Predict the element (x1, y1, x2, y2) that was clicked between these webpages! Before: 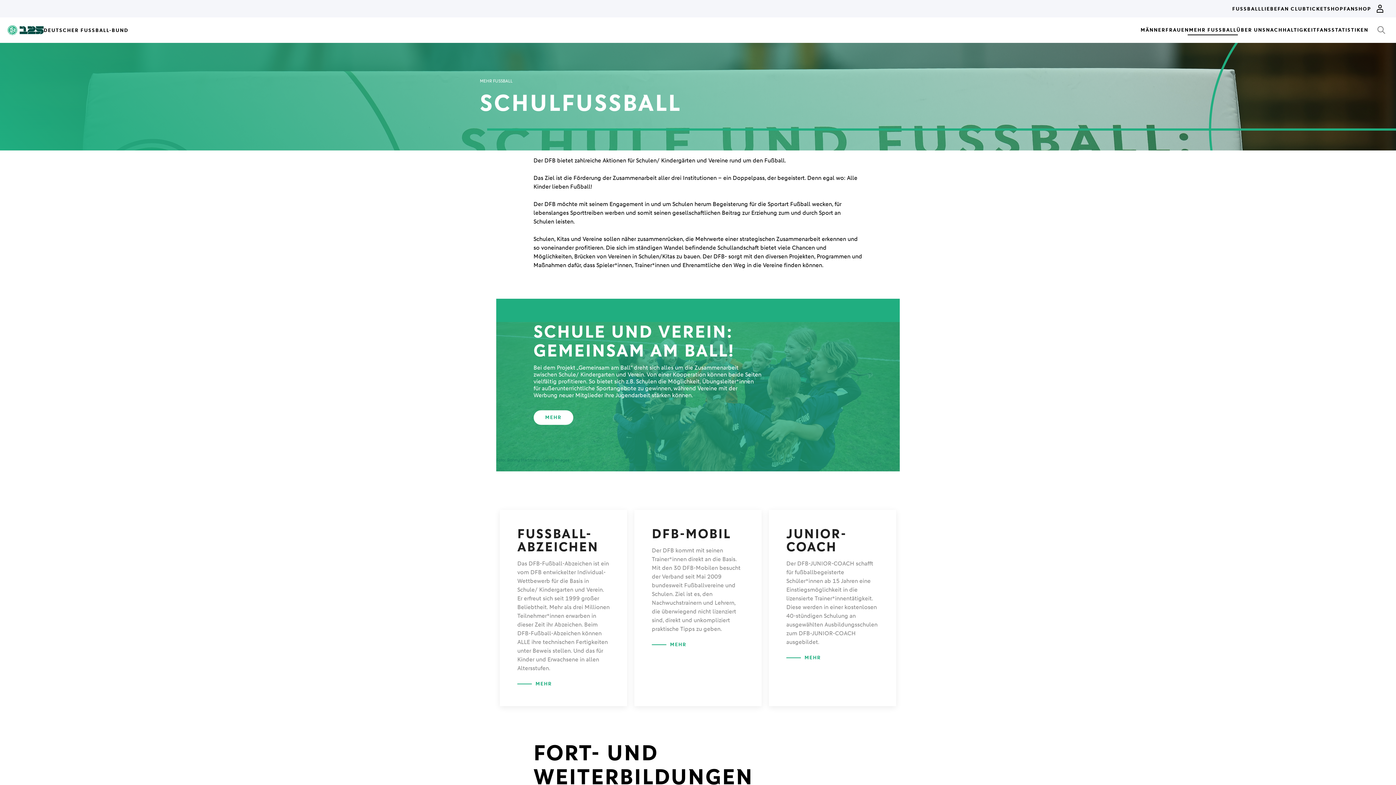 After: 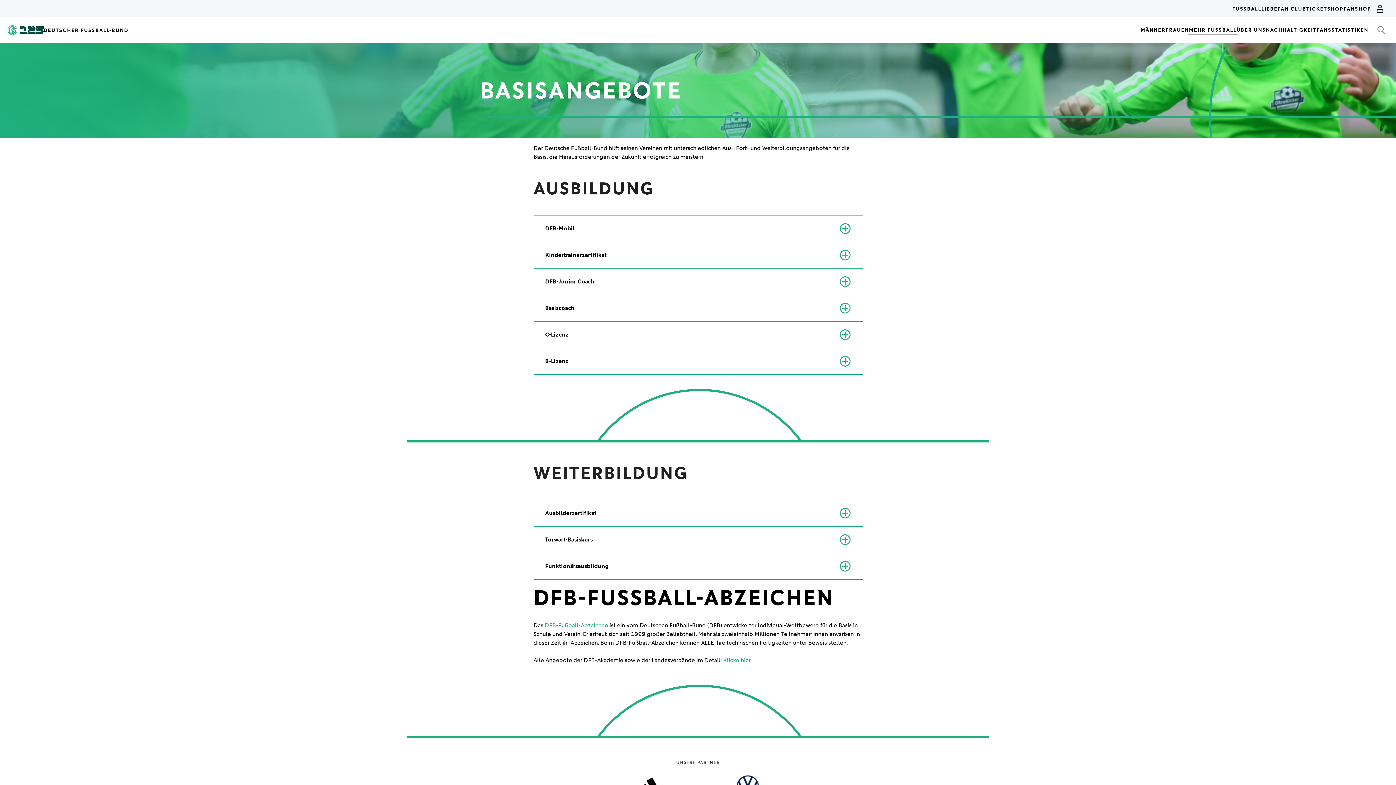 Action: bbox: (769, 510, 896, 706) label: JUNIOR-COACH

Der DFB-JUNIOR-COACH schafft für fußballbegeisterte Schüler*innen ab 15 Jahren eine Einstiegsmöglichkeit in die lizensierte Trainer*innentätigkeit. Diese werden in einer kostenlosen 40-stündigen Schulung an ausgewählten Ausbildungsschulen zum DFB-JUNIOR-COACH ausgebildet.

MEHR